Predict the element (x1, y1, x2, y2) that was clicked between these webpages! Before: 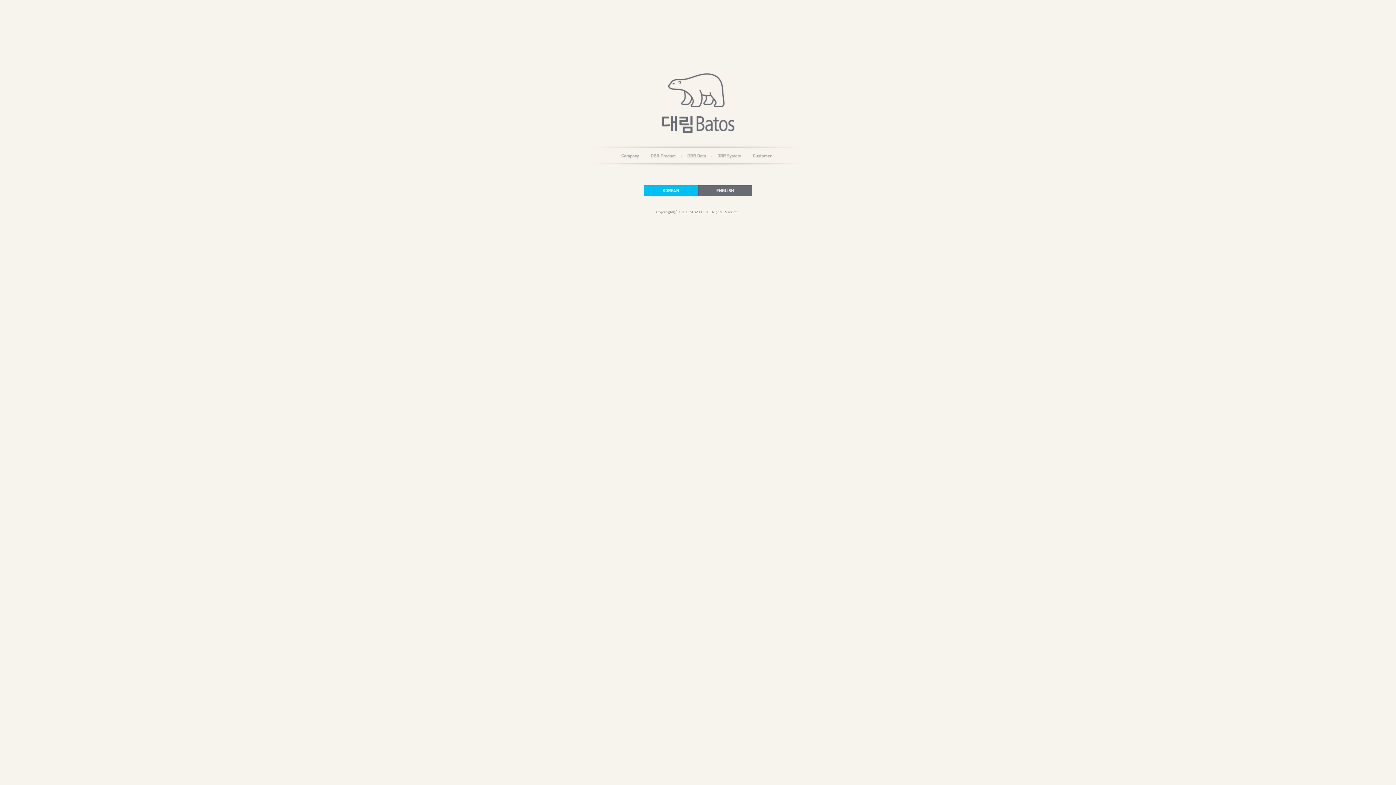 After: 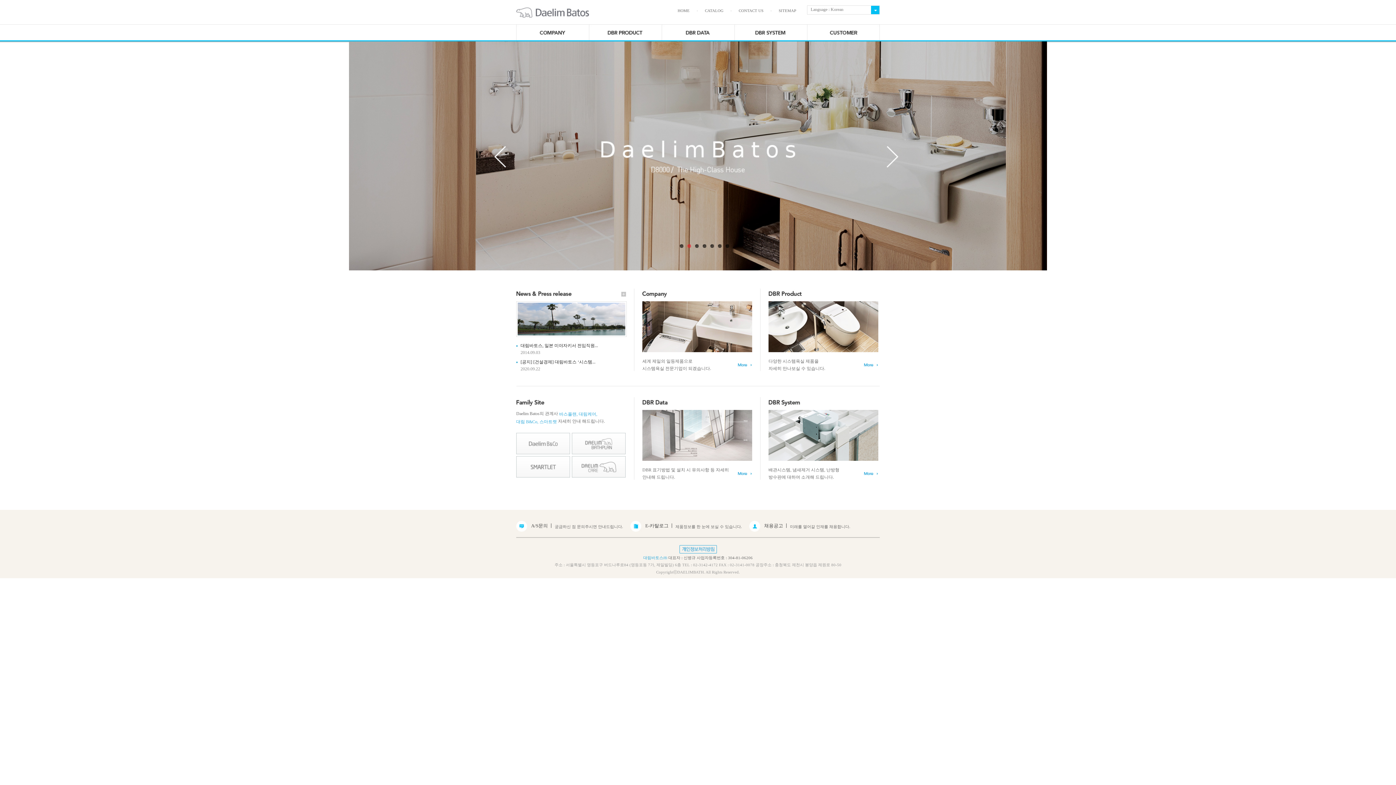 Action: bbox: (644, 187, 697, 192)